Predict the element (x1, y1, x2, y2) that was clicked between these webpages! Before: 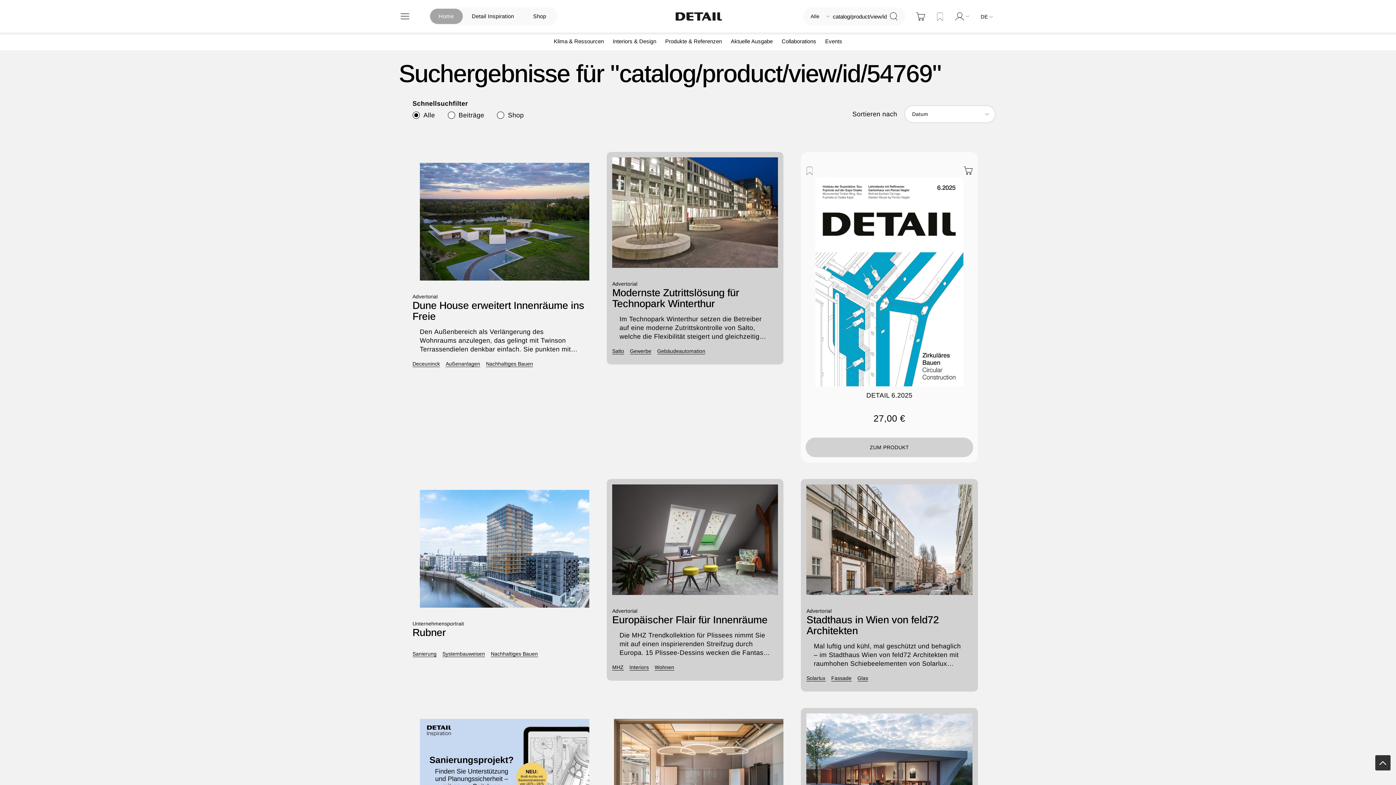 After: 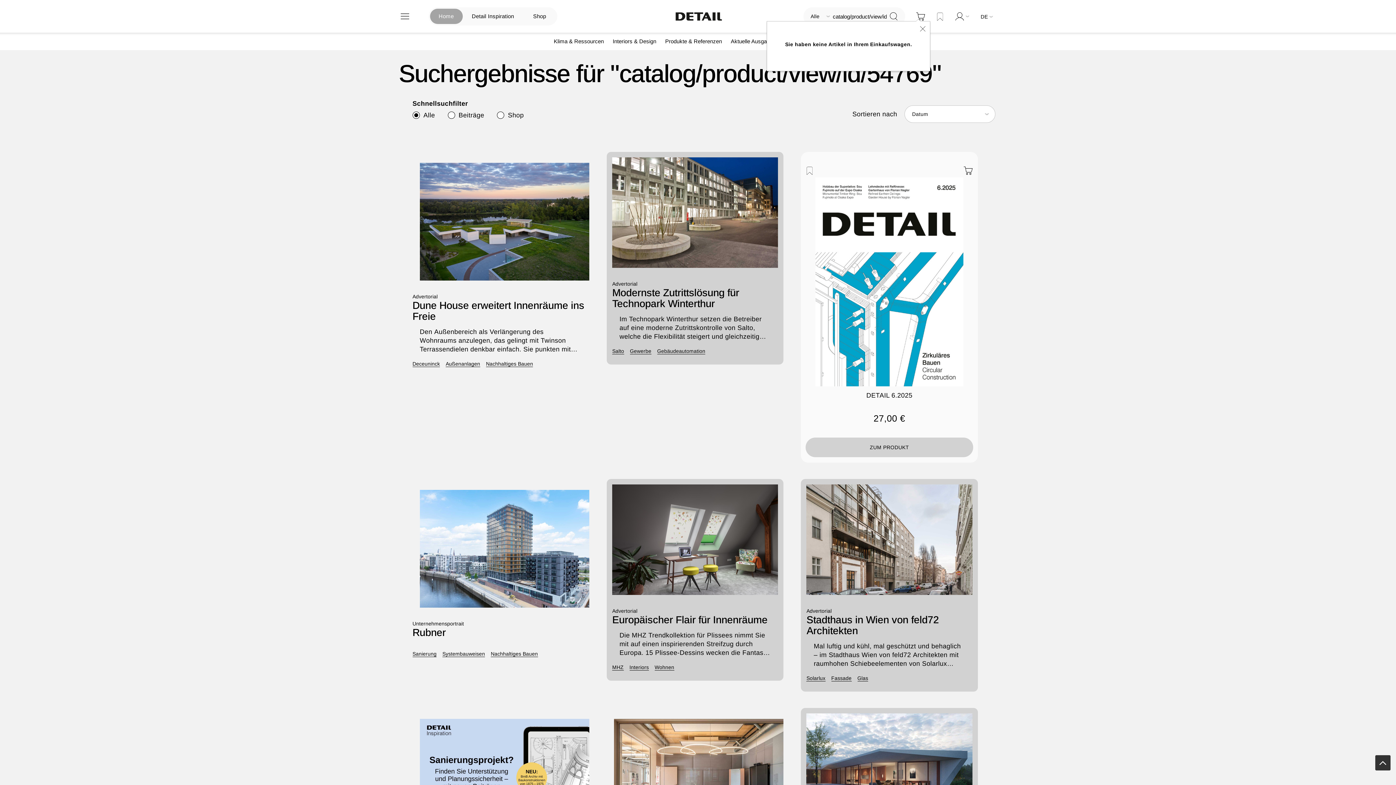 Action: label: WARENKORB bbox: (916, 11, 925, 21)